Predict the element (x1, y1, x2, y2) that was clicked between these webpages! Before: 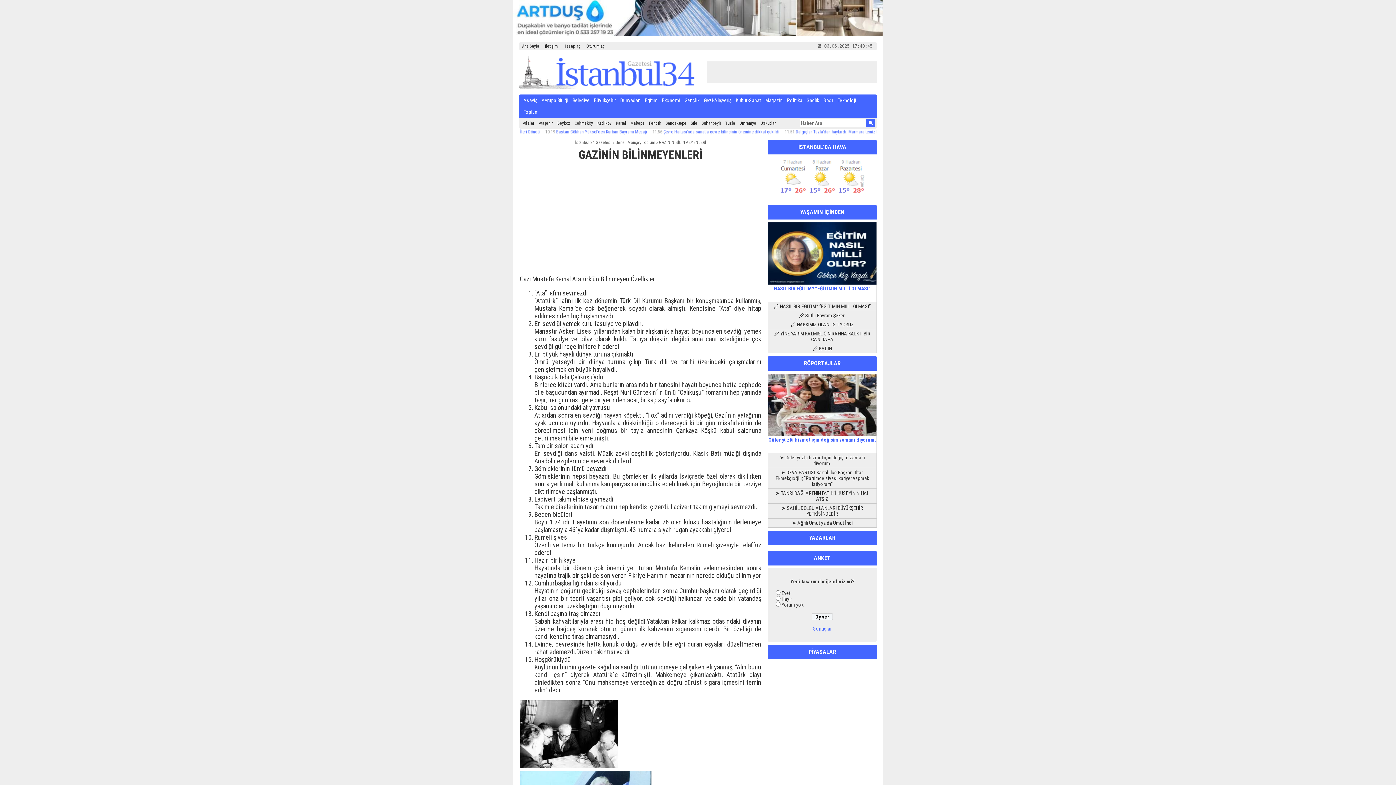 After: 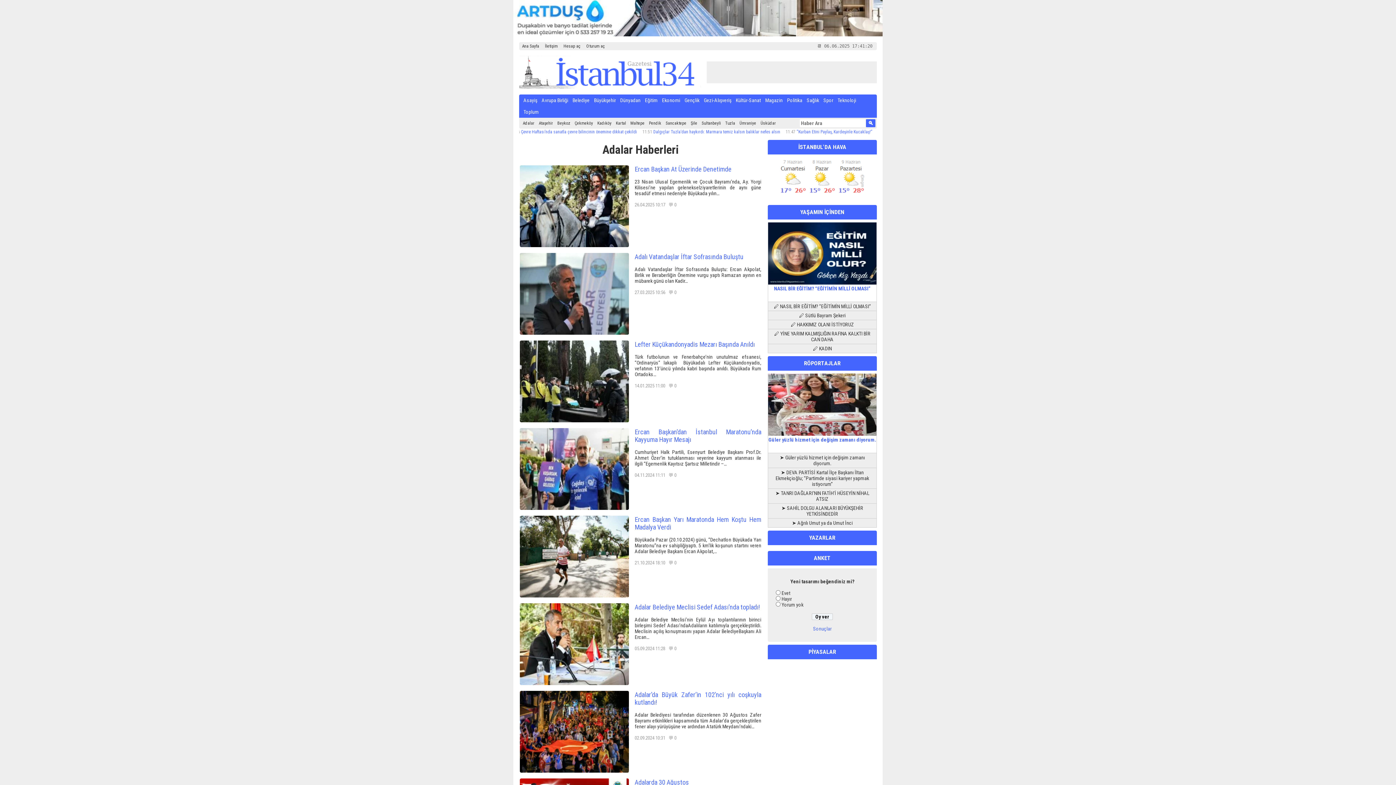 Action: bbox: (520, 117, 536, 128) label: Adalar